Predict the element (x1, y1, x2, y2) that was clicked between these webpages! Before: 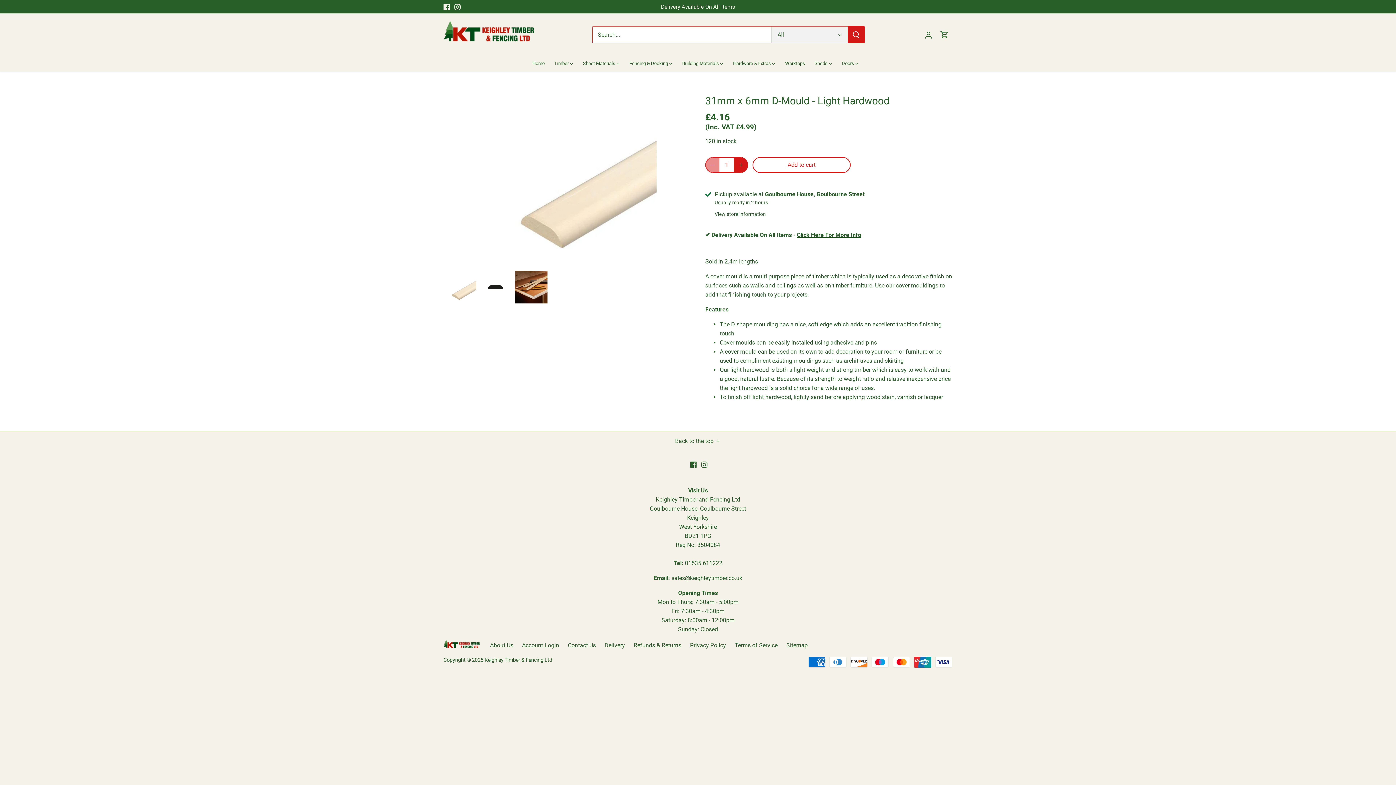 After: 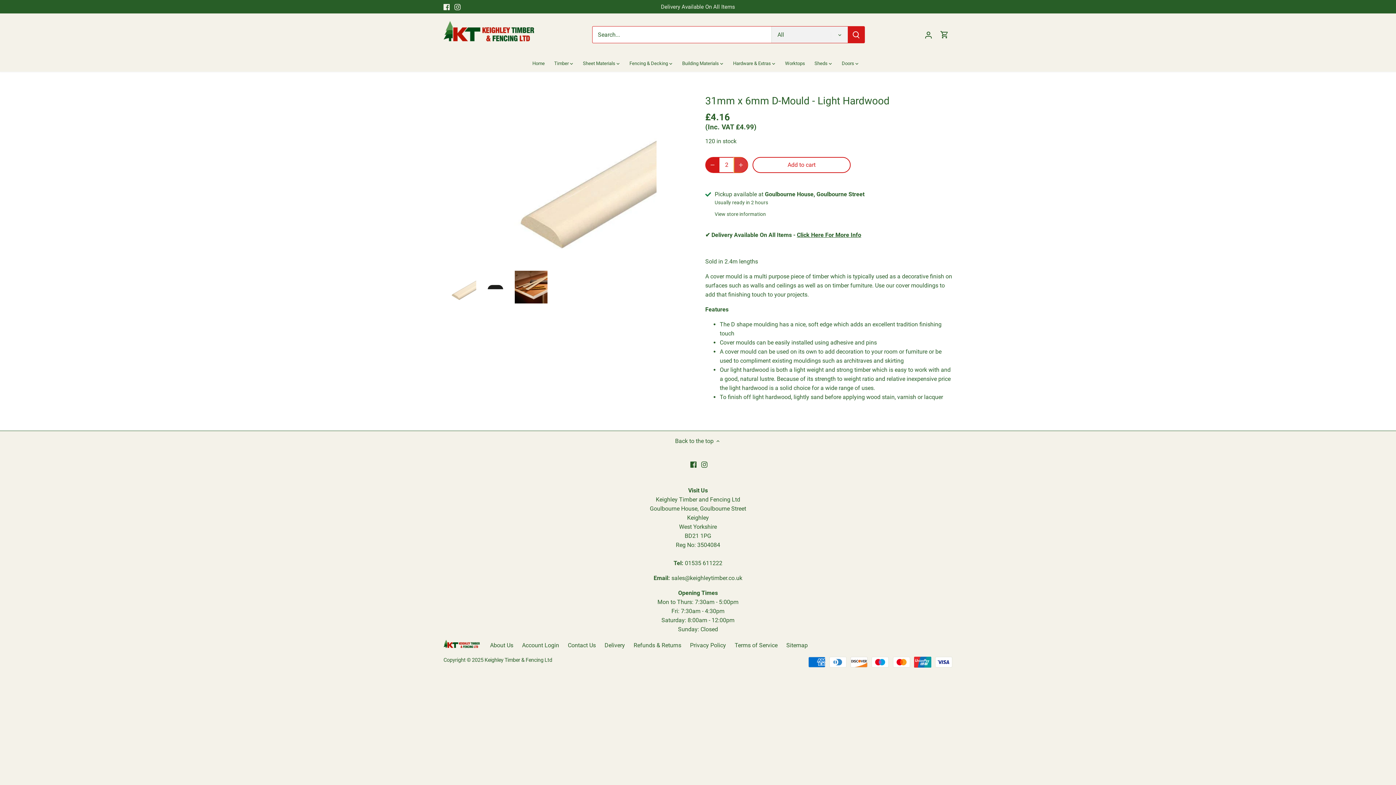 Action: bbox: (734, 157, 748, 172) label: Increase